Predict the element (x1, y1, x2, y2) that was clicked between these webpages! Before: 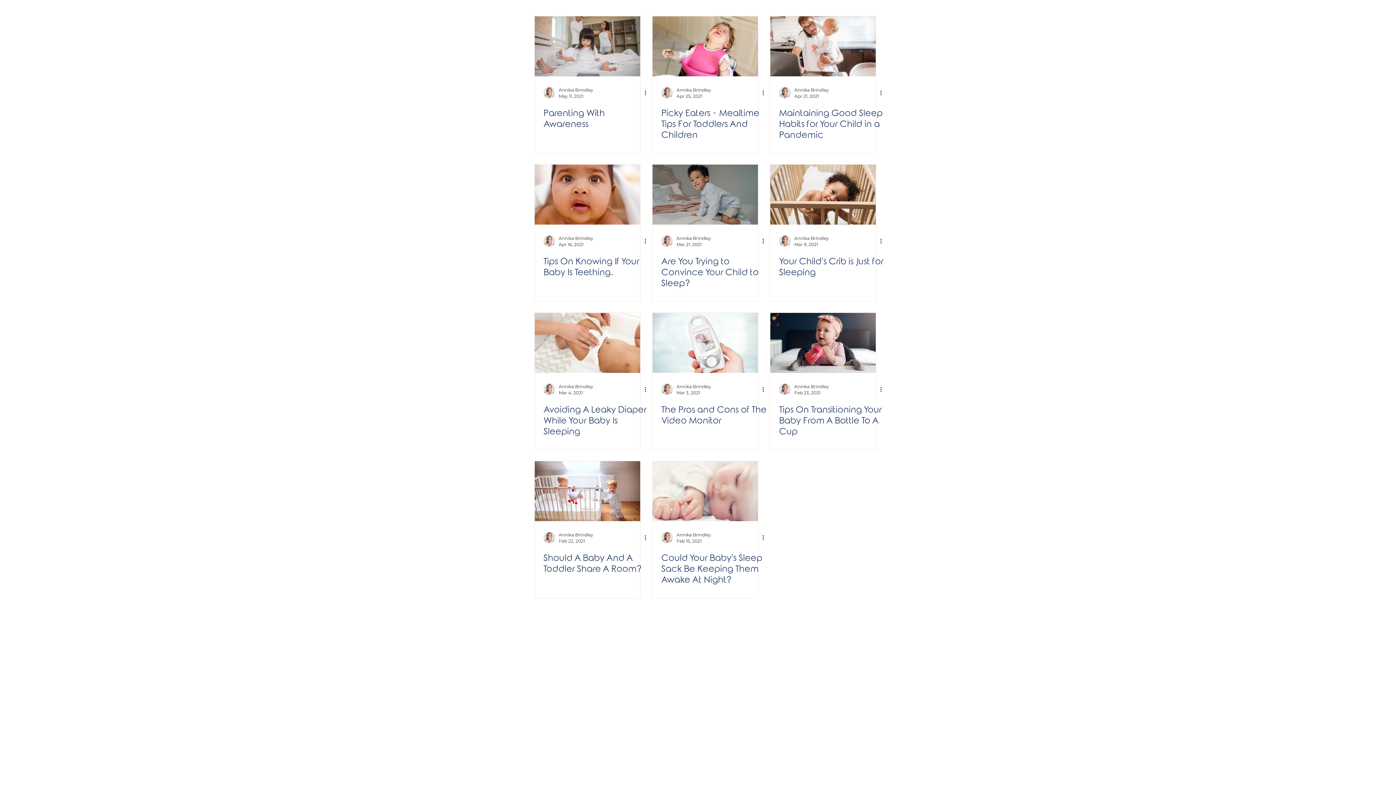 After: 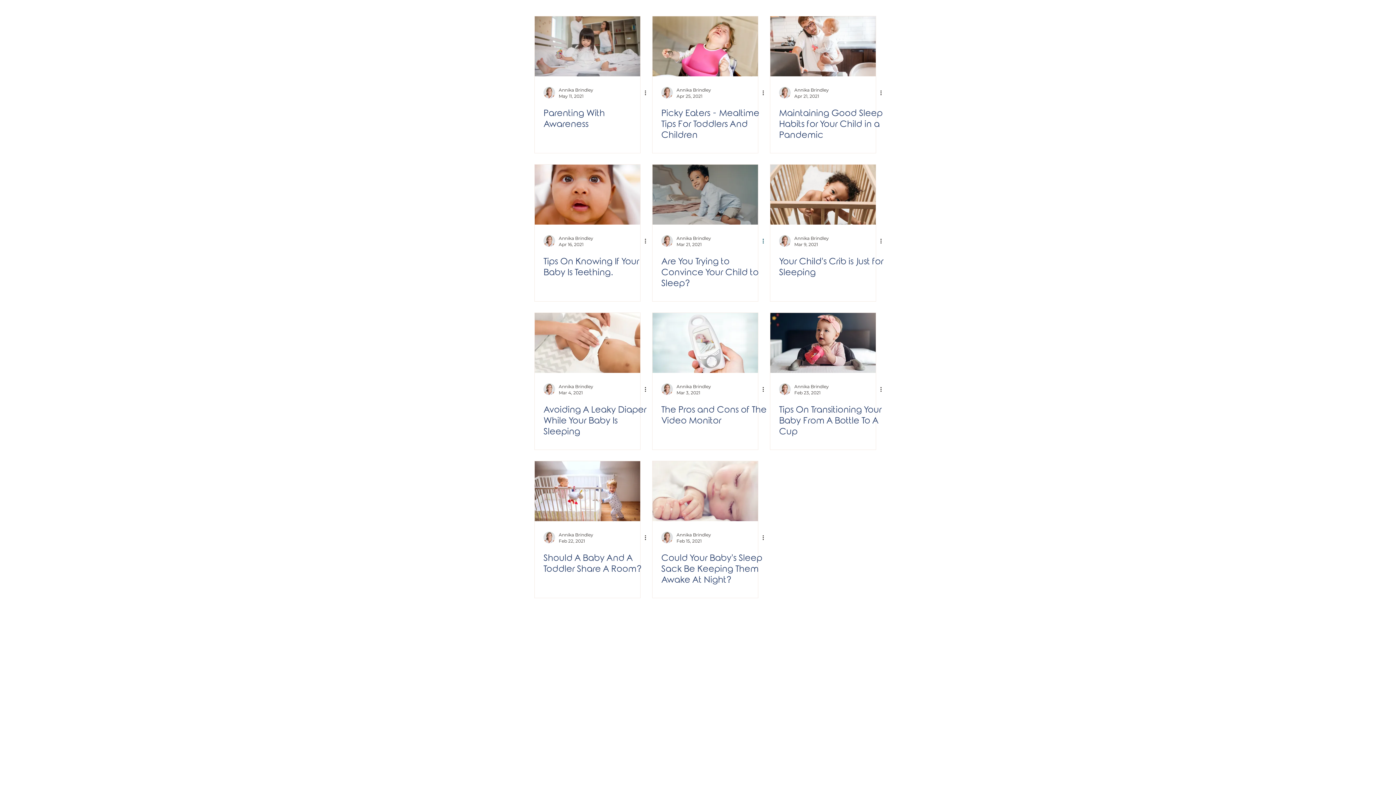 Action: label: More actions bbox: (761, 236, 770, 245)